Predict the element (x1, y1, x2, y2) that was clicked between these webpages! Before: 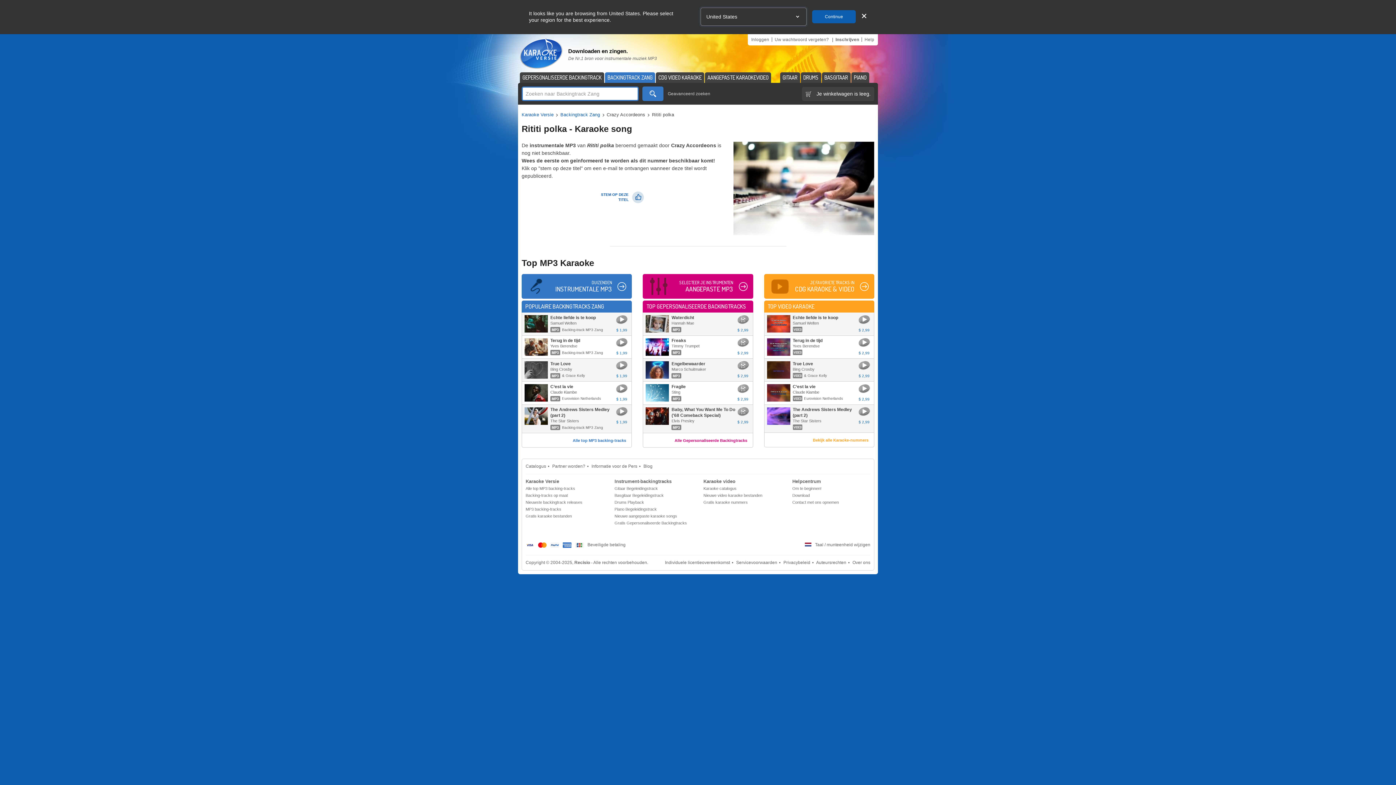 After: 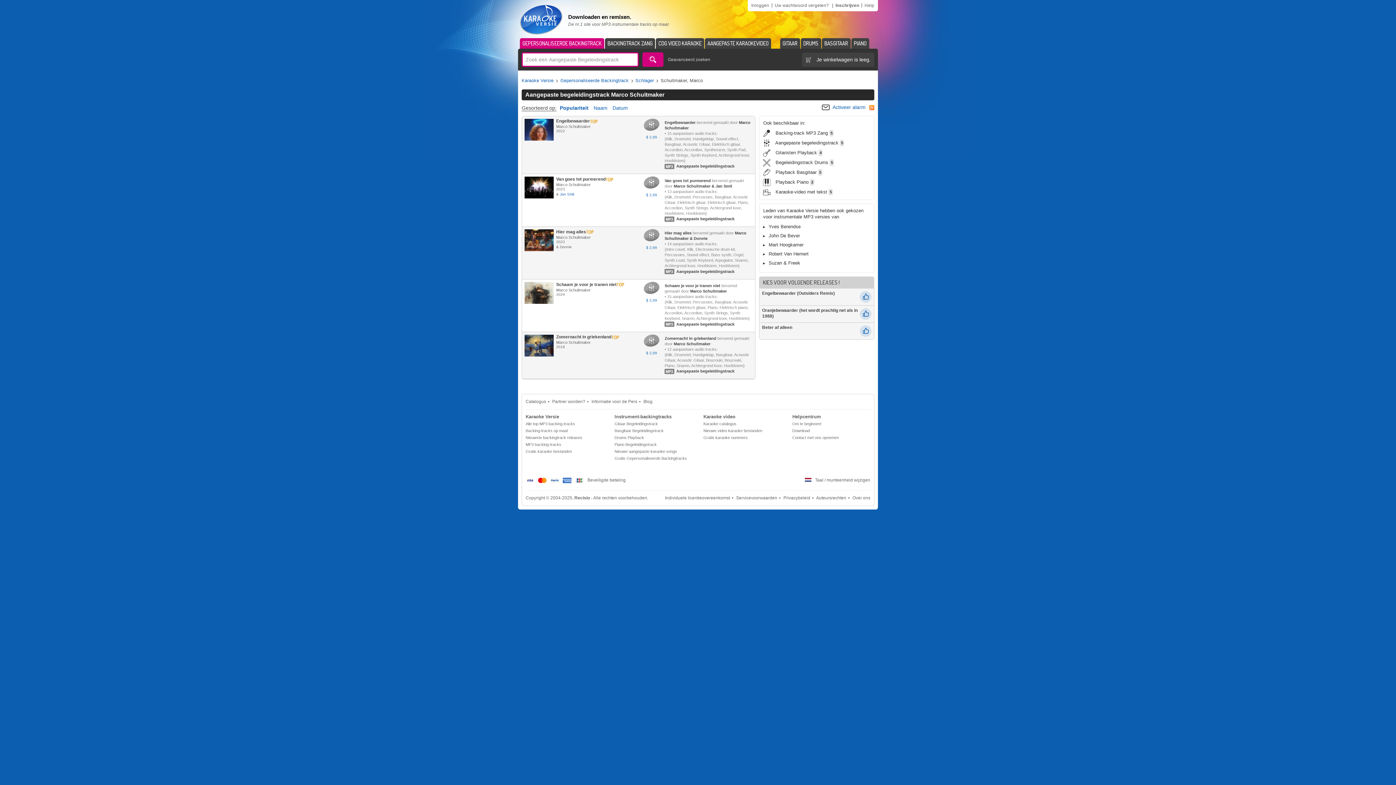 Action: label: Marco Schuitmaker bbox: (671, 367, 706, 371)